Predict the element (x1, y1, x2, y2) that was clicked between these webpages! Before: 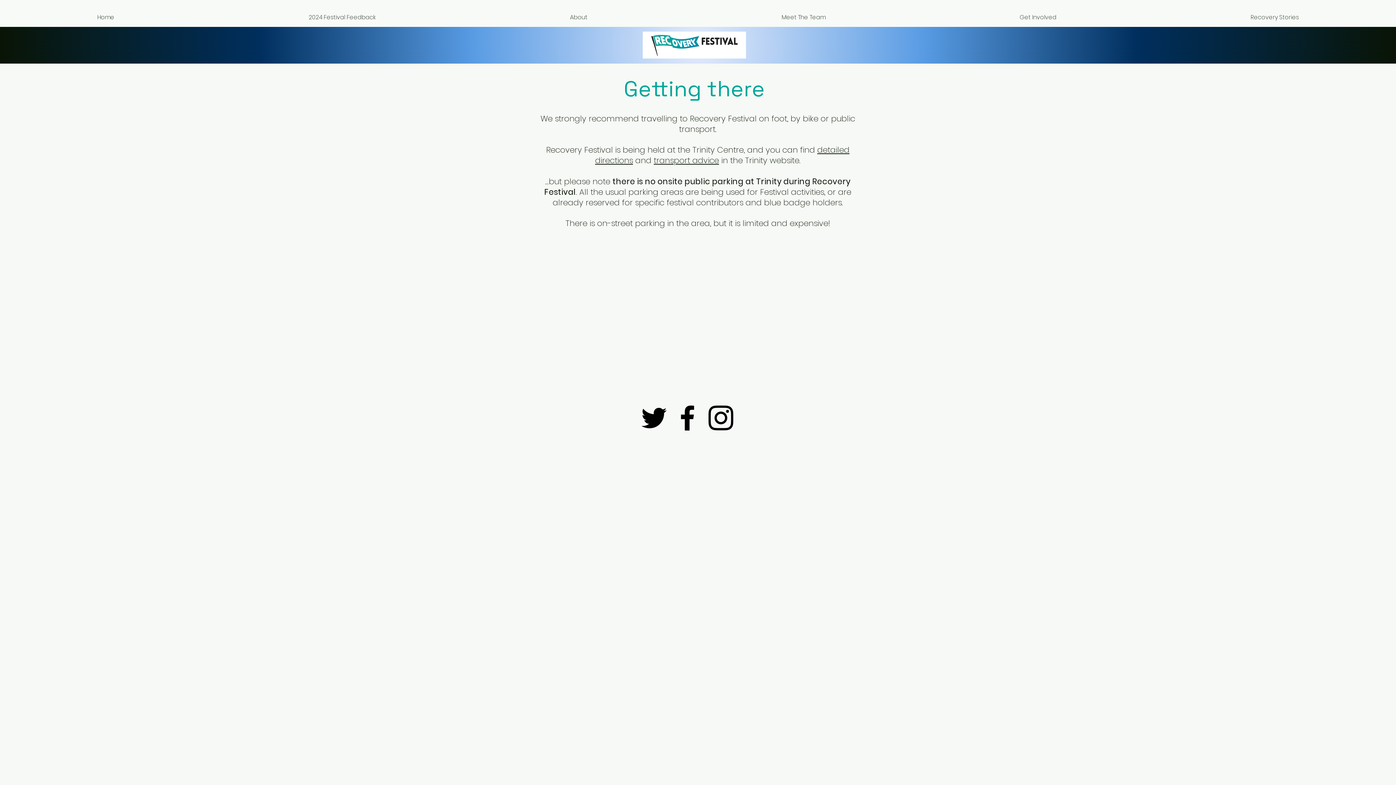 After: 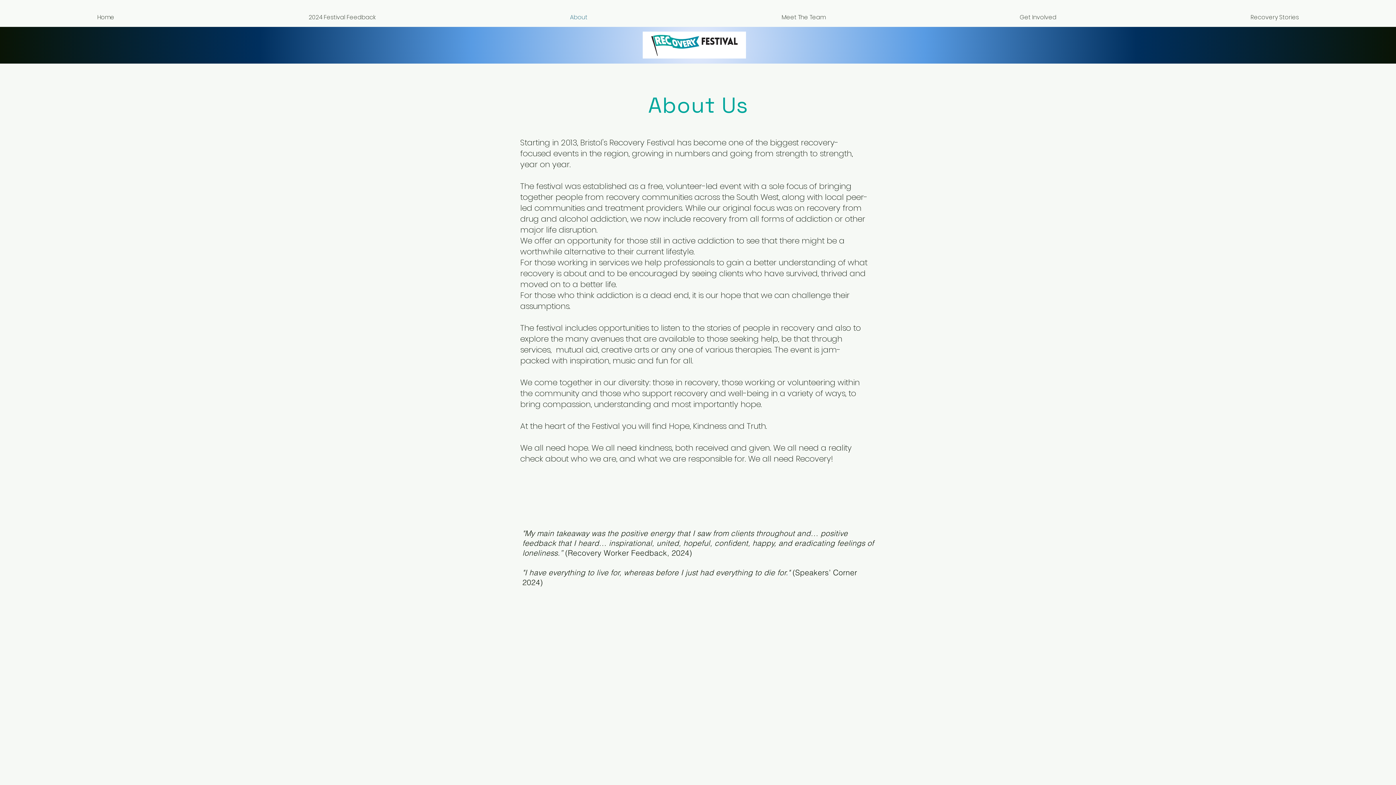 Action: bbox: (473, 7, 684, 26) label: About